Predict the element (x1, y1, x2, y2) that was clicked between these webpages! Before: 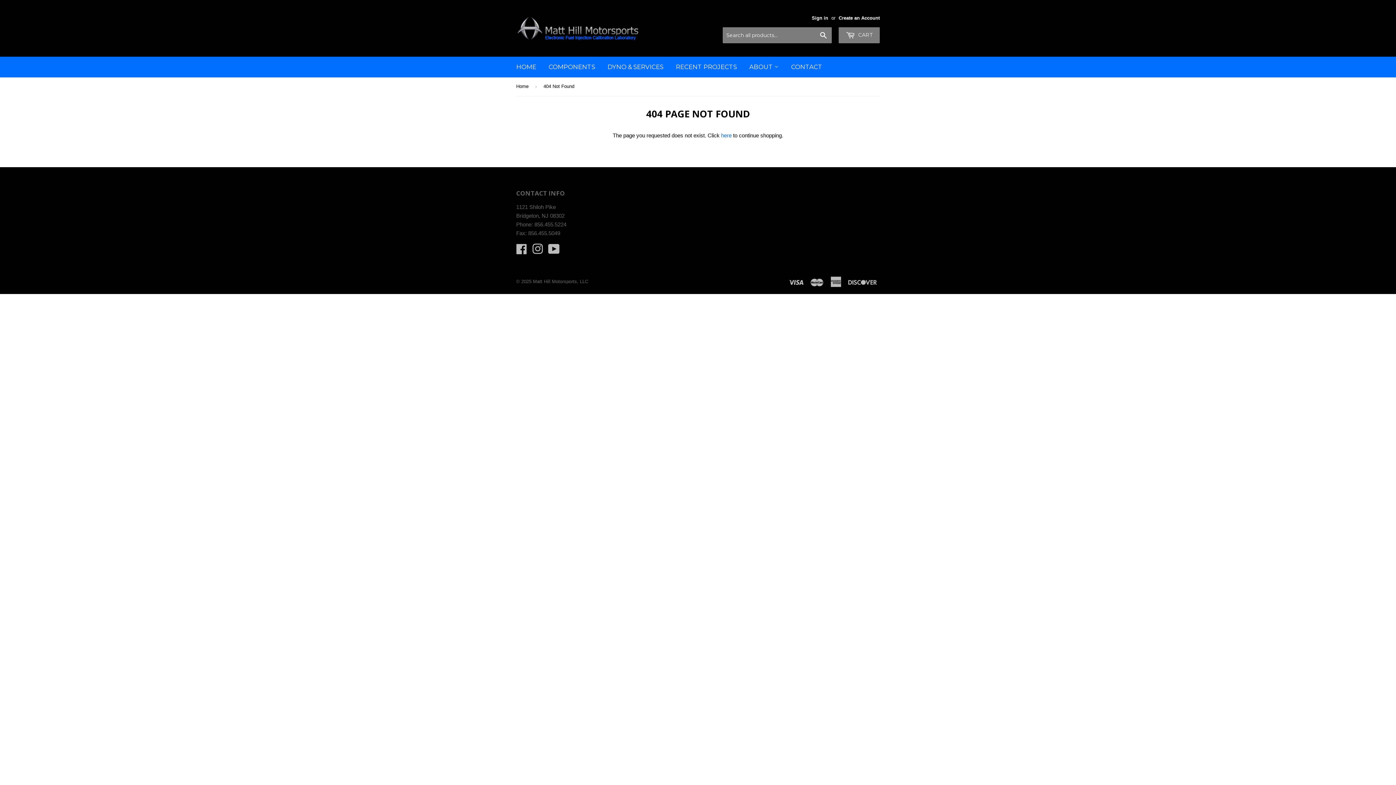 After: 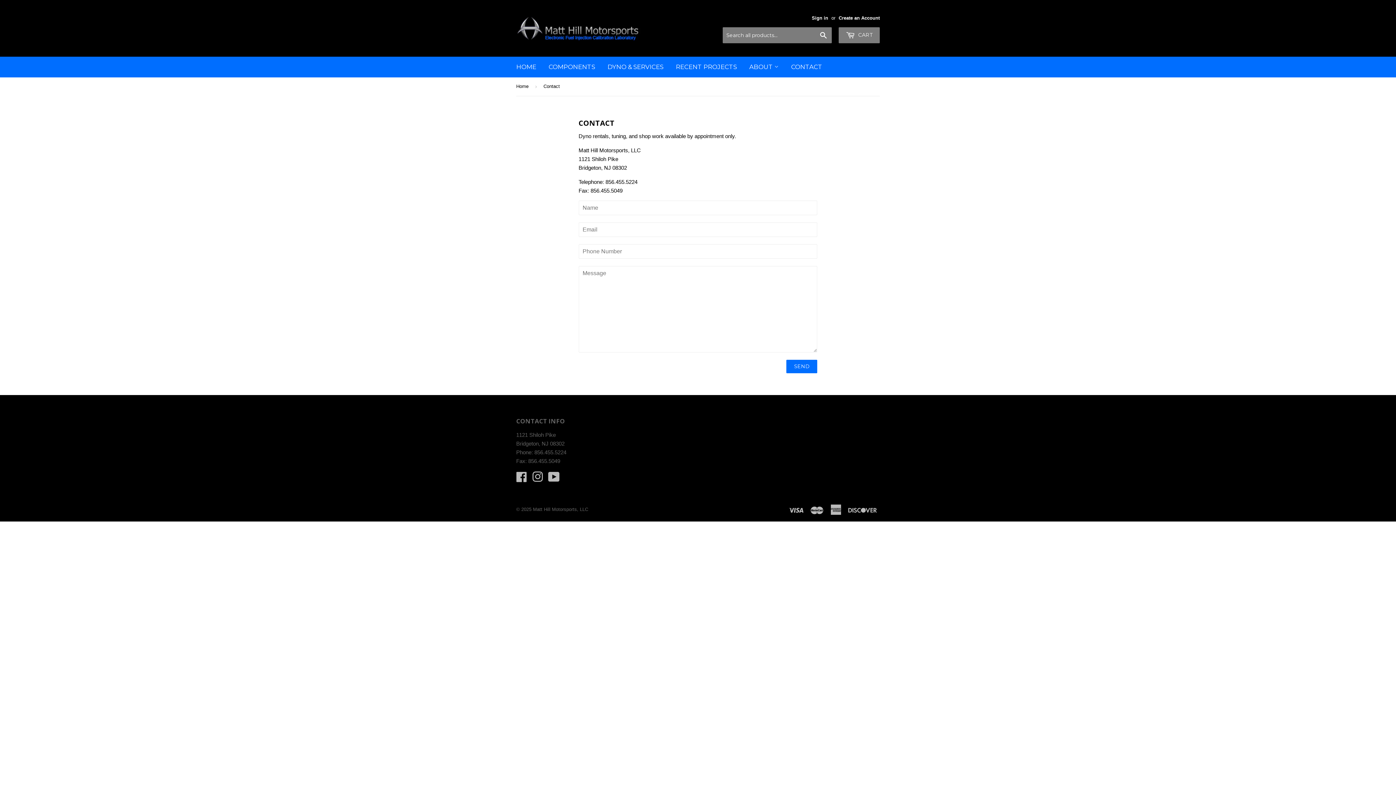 Action: bbox: (785, 56, 828, 77) label: CONTACT